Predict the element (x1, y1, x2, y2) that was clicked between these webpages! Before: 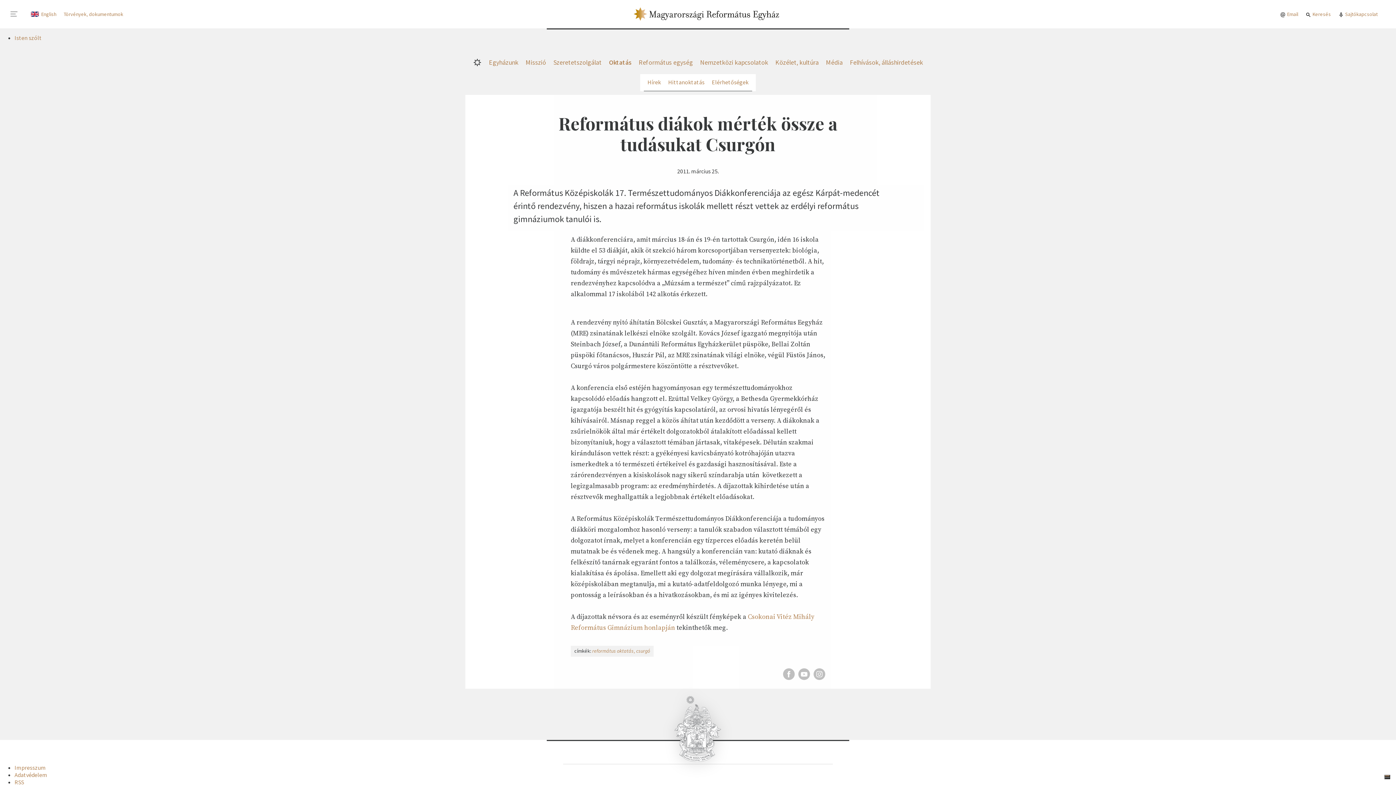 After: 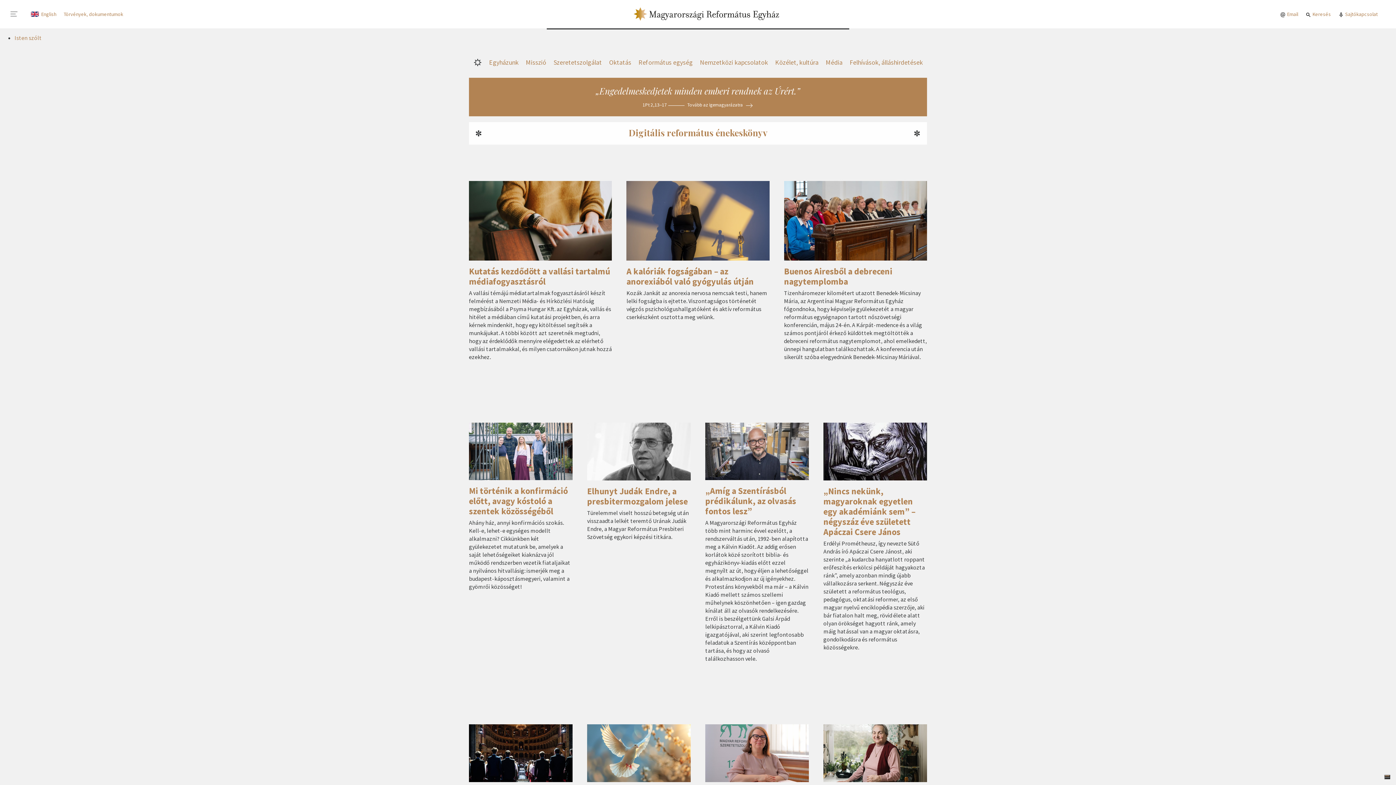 Action: bbox: (633, 7, 779, 21)